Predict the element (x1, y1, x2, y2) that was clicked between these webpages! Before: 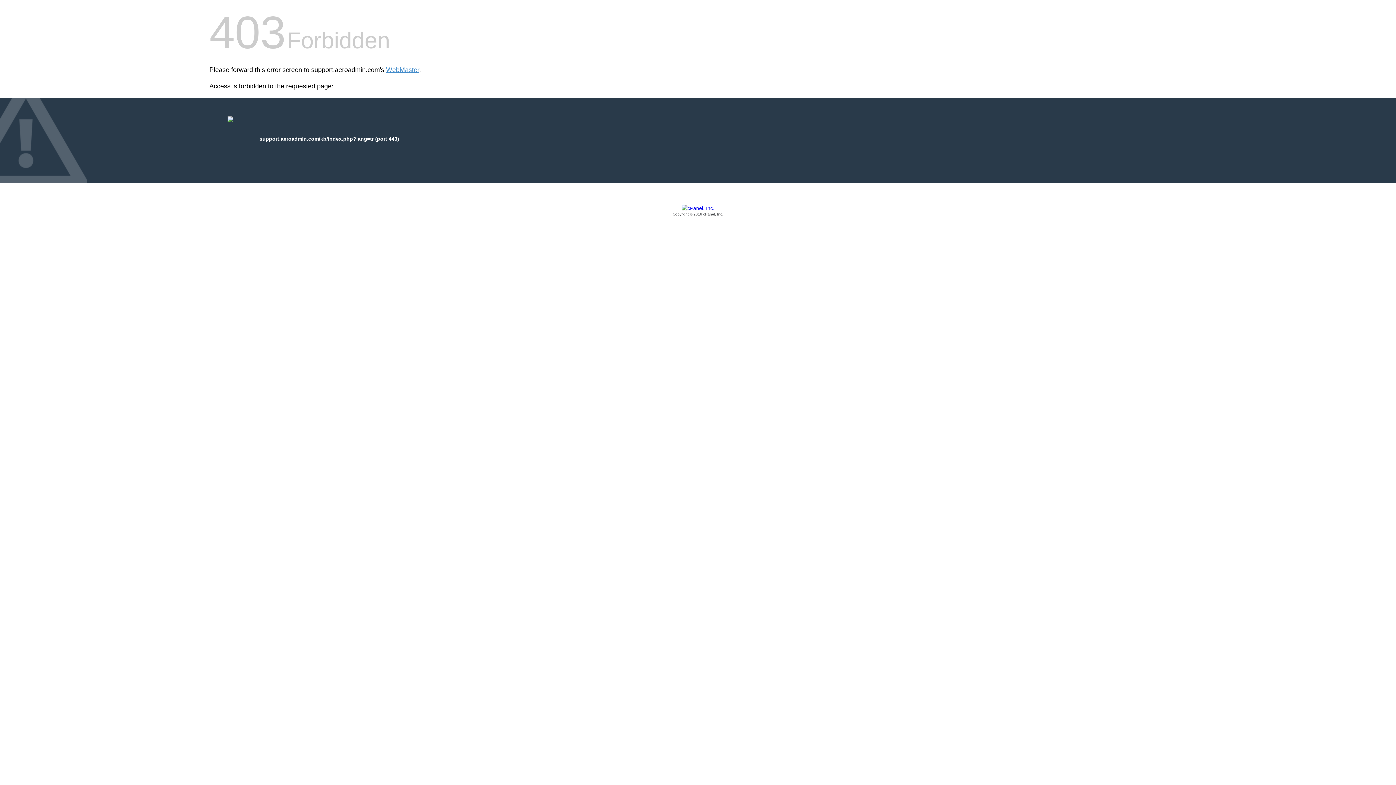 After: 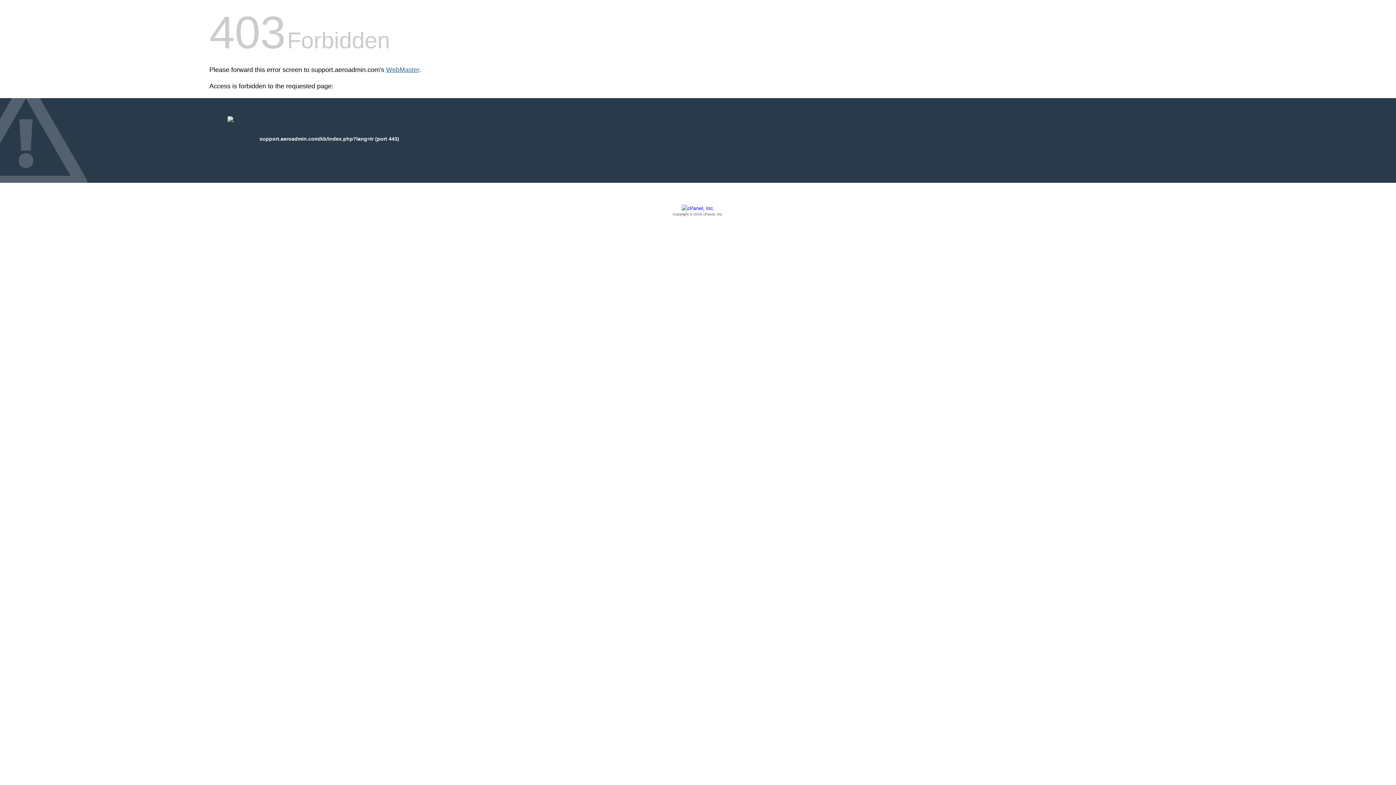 Action: bbox: (386, 66, 419, 73) label: WebMaster